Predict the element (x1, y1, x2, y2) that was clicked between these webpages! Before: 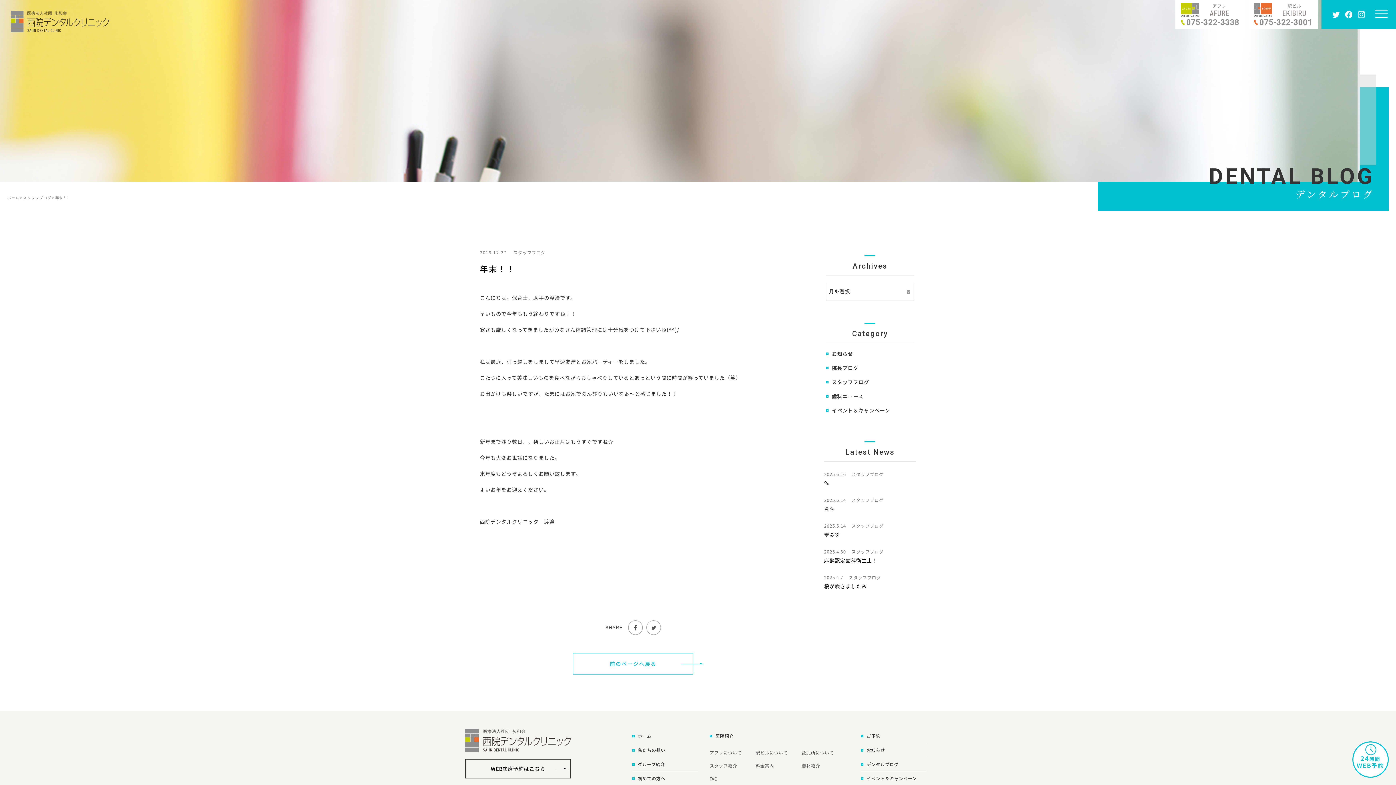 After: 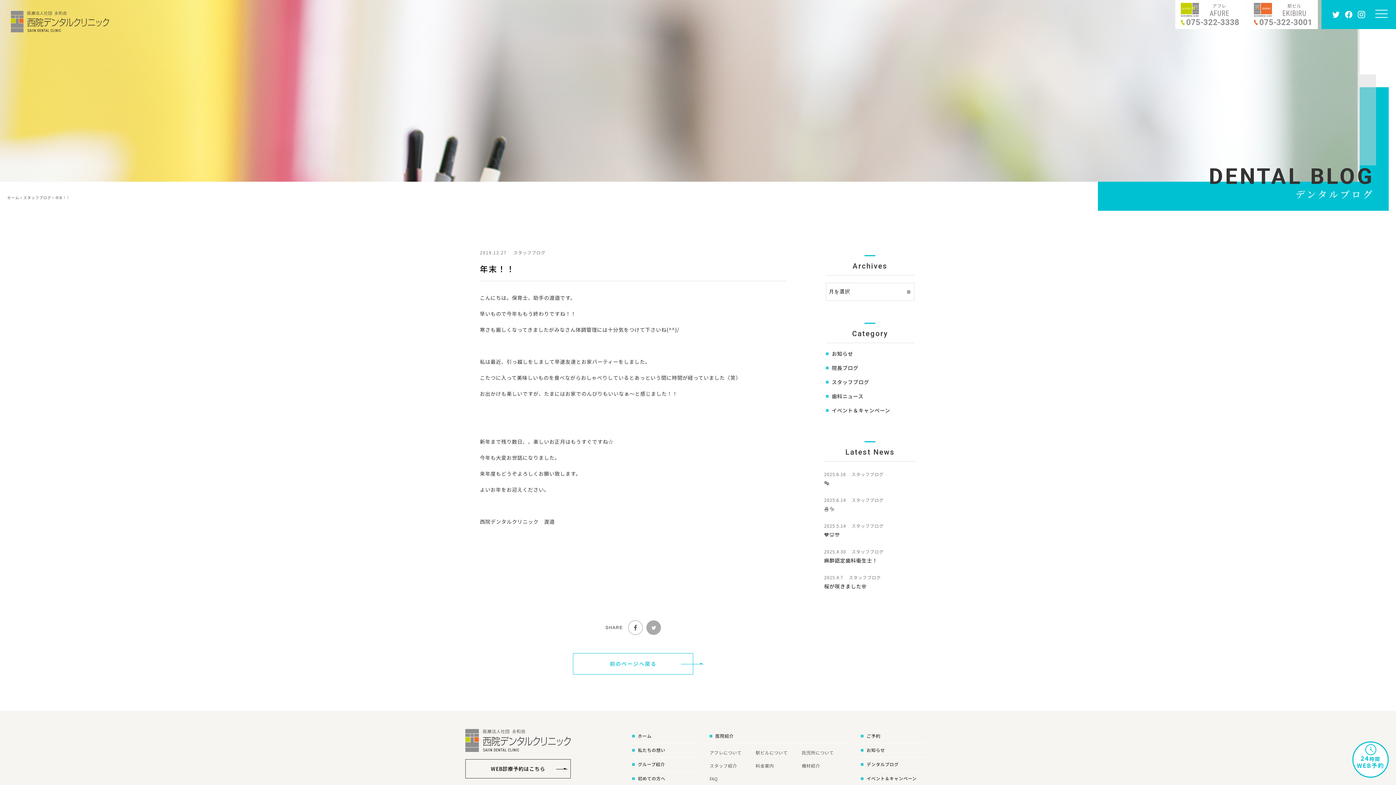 Action: bbox: (646, 620, 661, 635) label: ツイート